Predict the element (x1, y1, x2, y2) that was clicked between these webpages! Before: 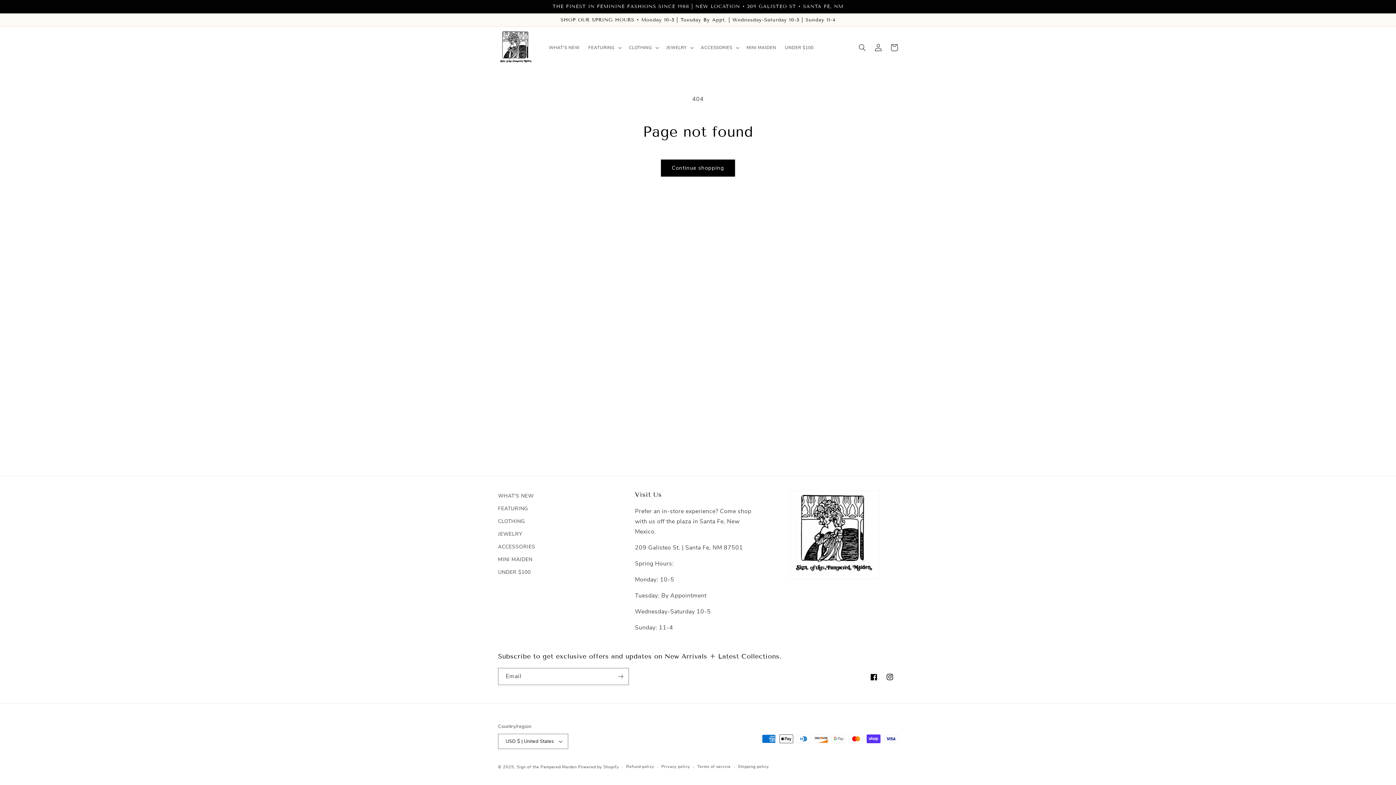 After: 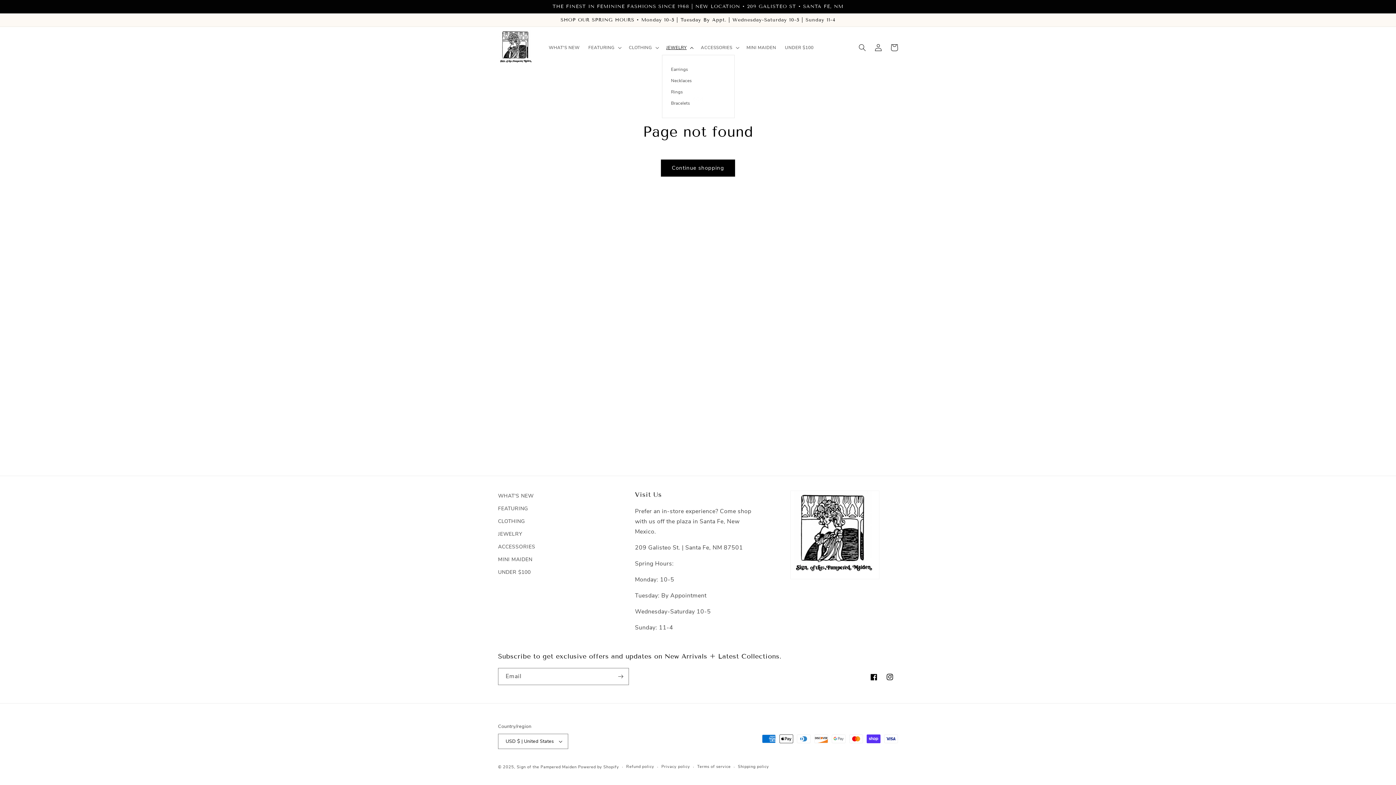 Action: label: JEWELRY bbox: (662, 40, 696, 54)